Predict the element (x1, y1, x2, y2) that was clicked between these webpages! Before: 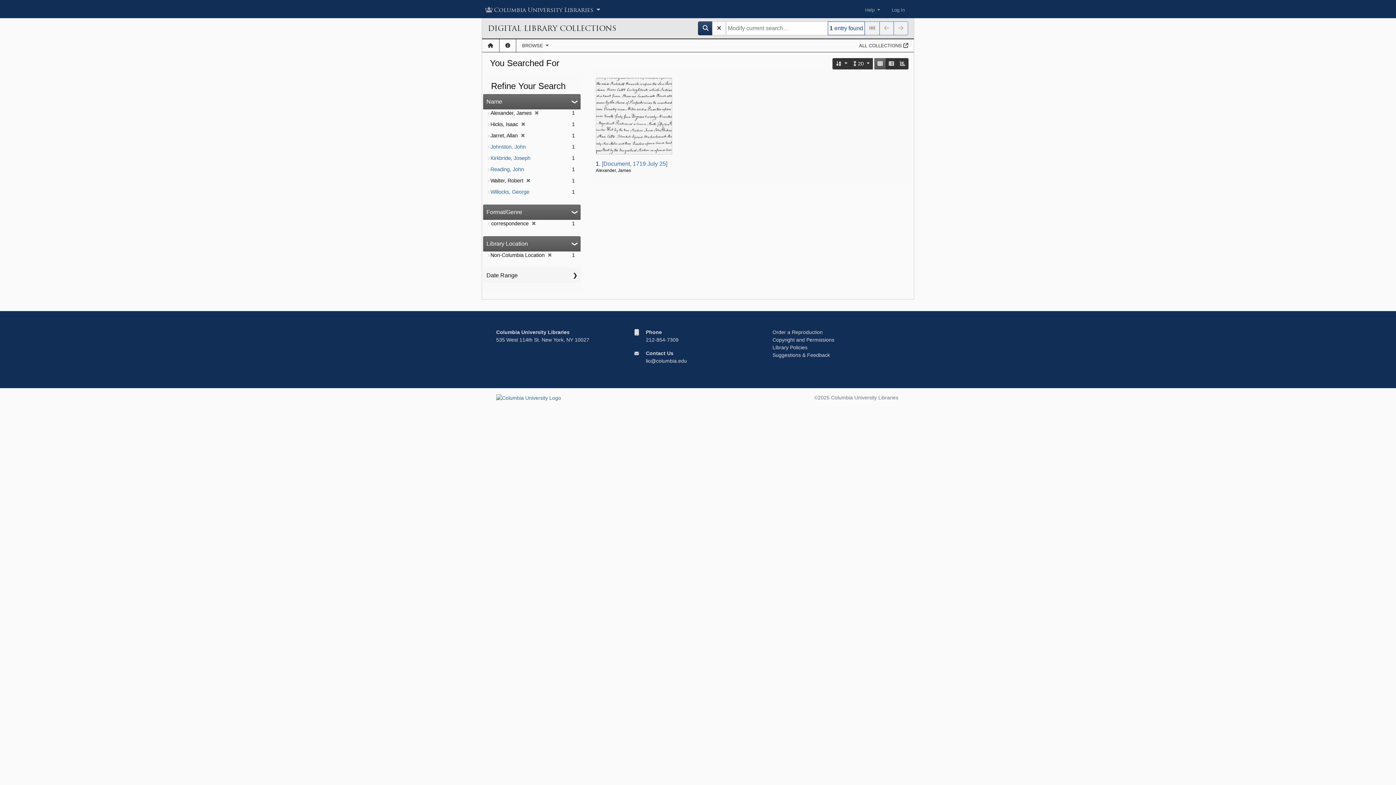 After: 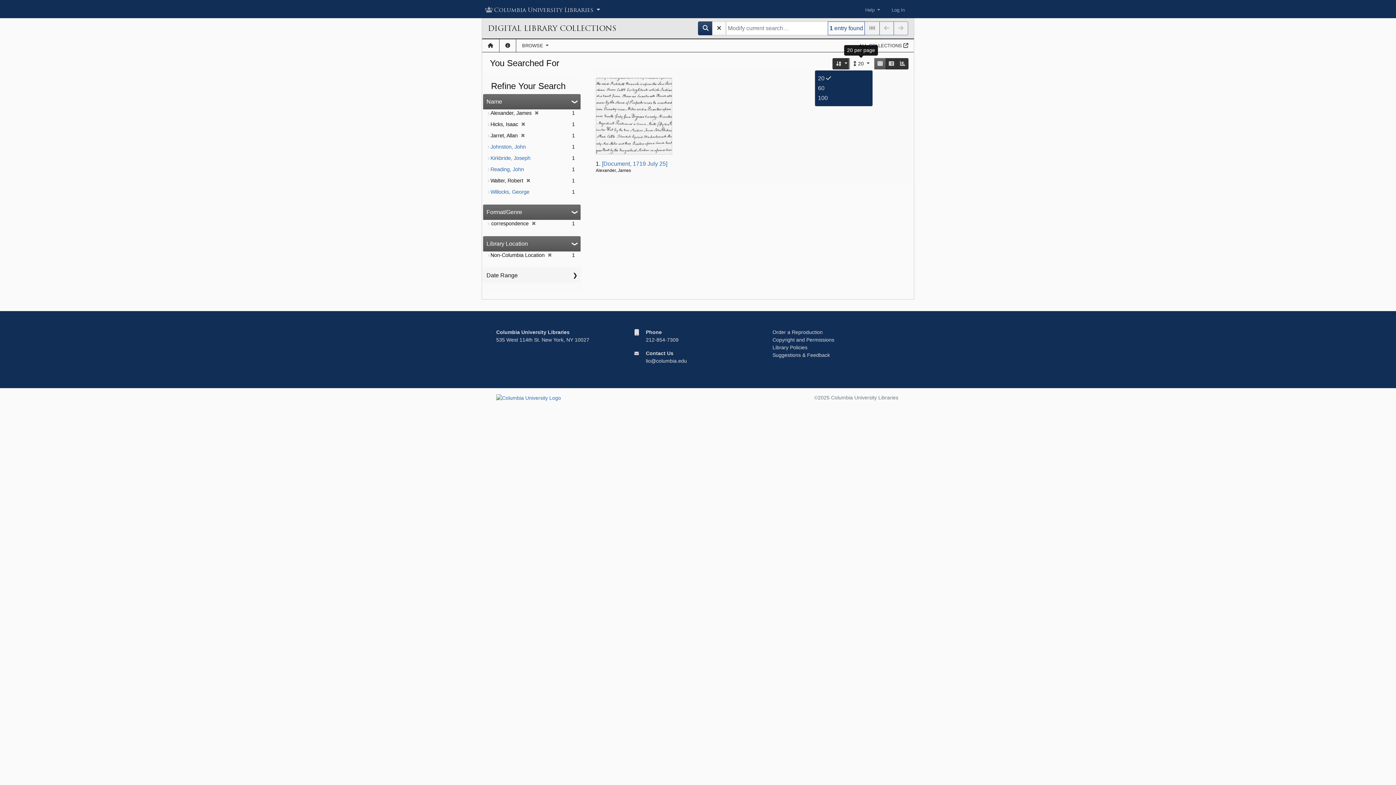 Action: label: 20 per page bbox: (850, 58, 873, 69)